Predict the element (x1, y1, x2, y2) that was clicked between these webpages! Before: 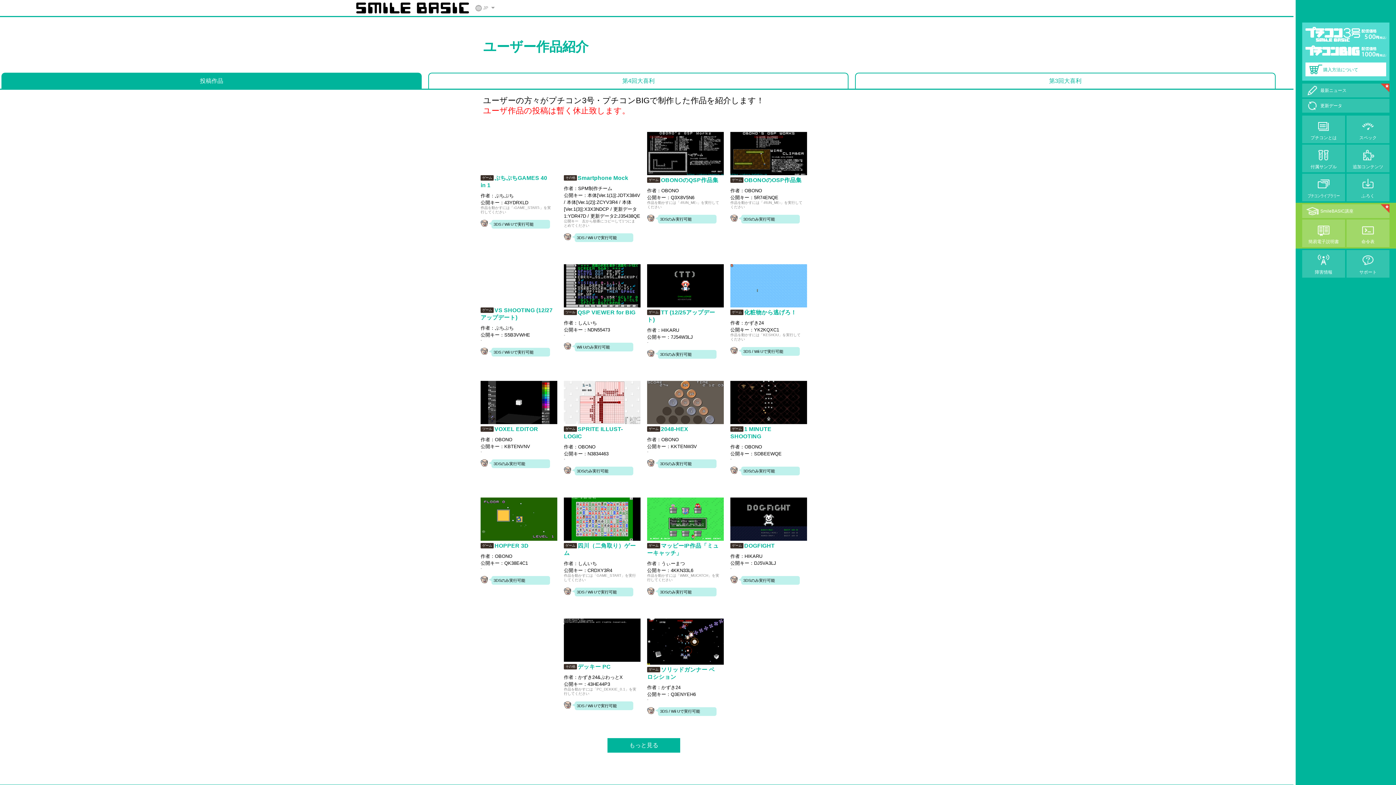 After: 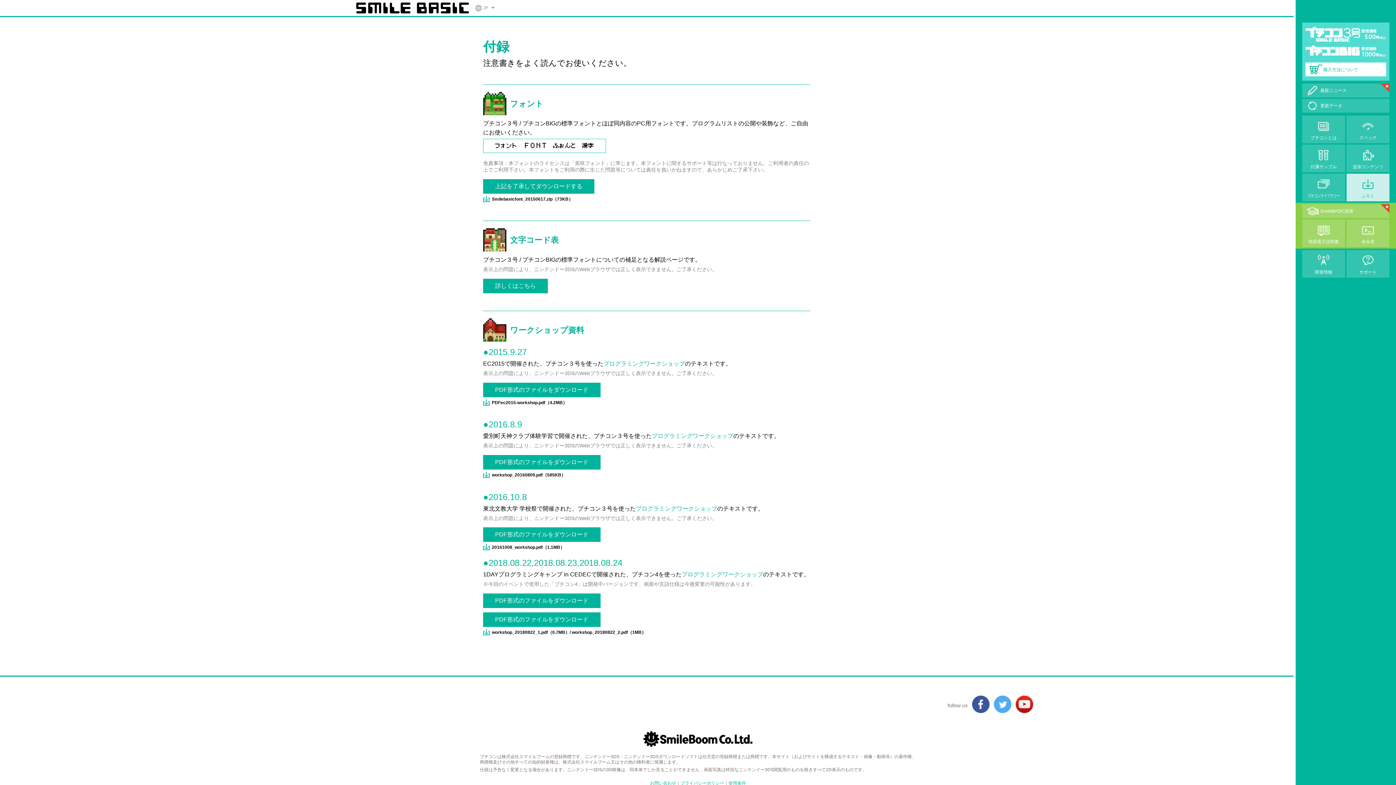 Action: label: ふろく bbox: (1346, 173, 1389, 201)